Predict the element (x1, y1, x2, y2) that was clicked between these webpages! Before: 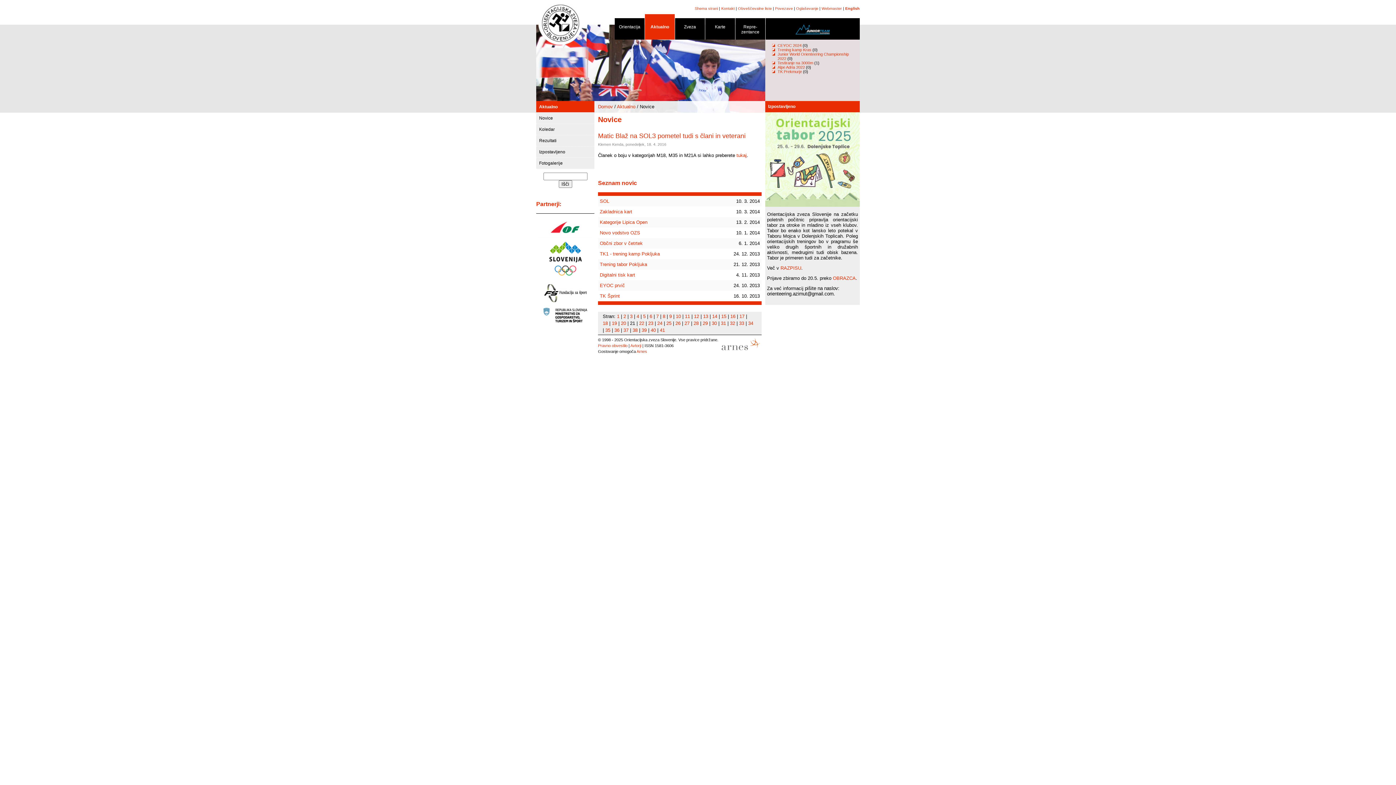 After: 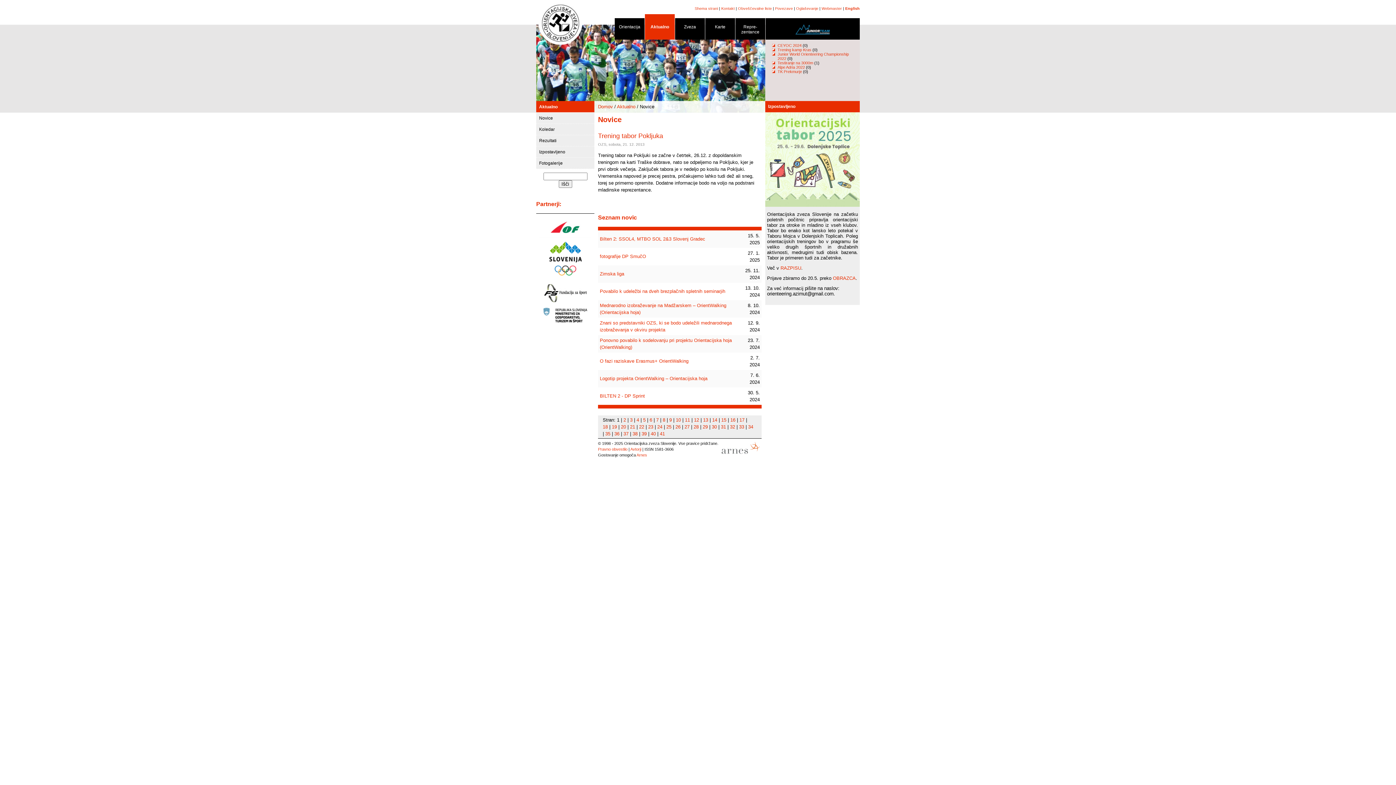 Action: bbox: (600, 261, 647, 267) label: Trening tabor Pokljuka